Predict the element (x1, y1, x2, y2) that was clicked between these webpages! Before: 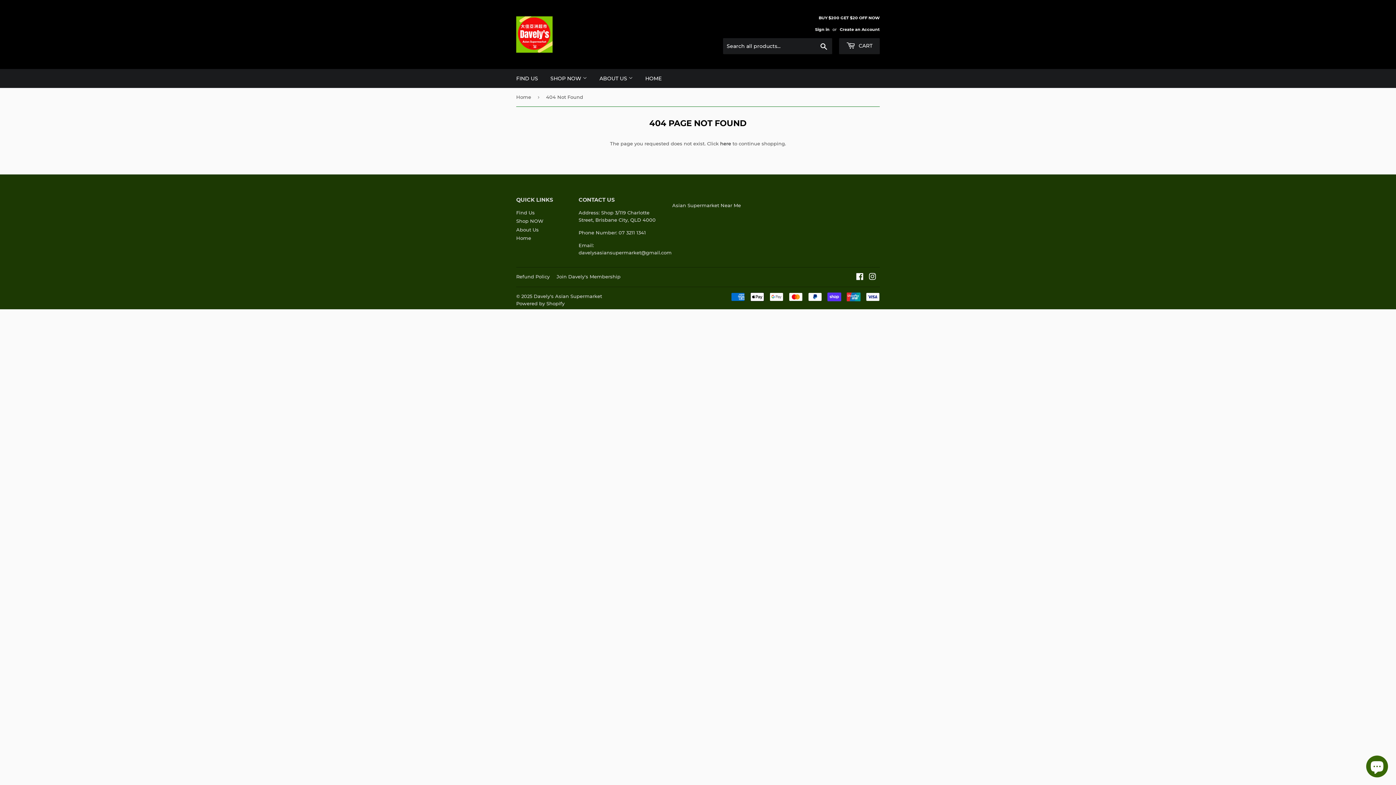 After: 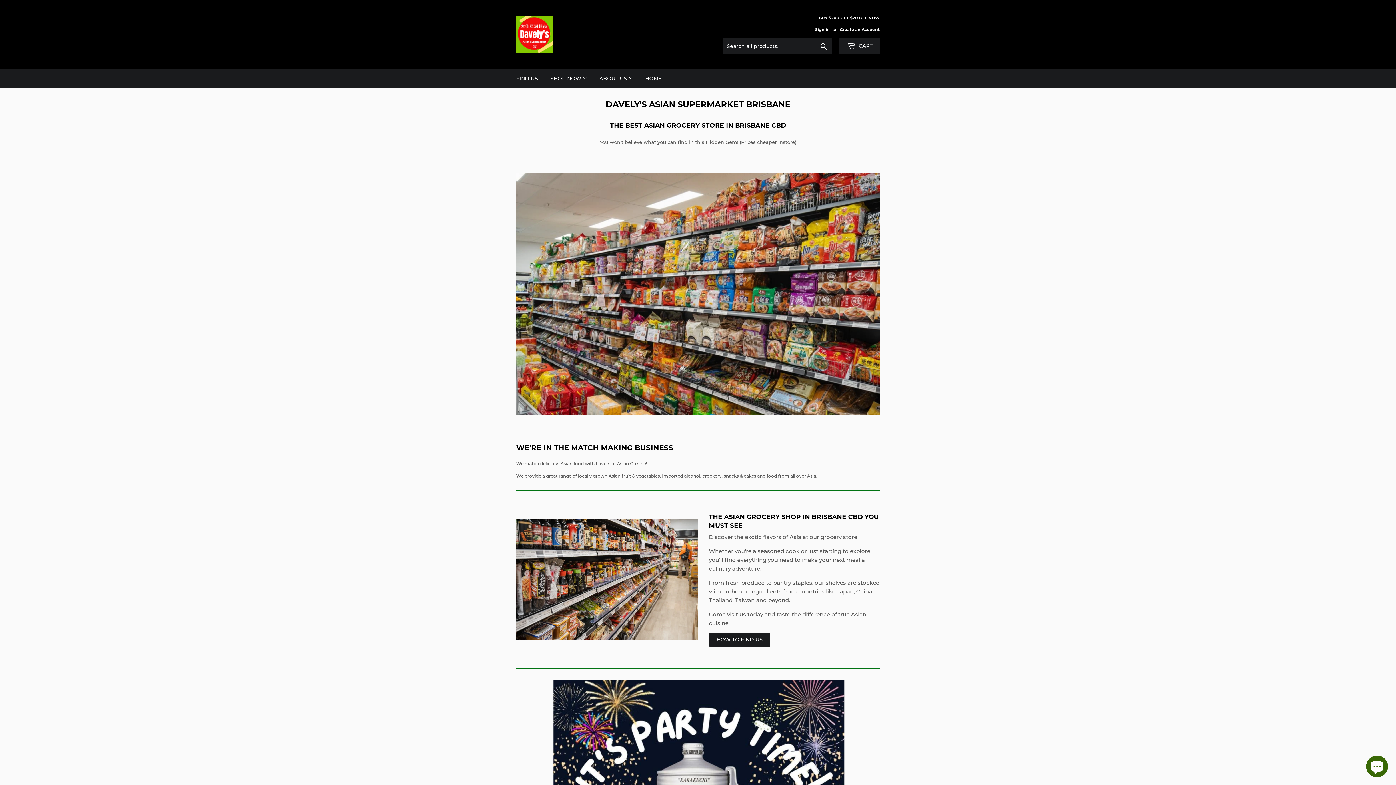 Action: bbox: (533, 293, 602, 299) label: Davely's Asian Supermarket